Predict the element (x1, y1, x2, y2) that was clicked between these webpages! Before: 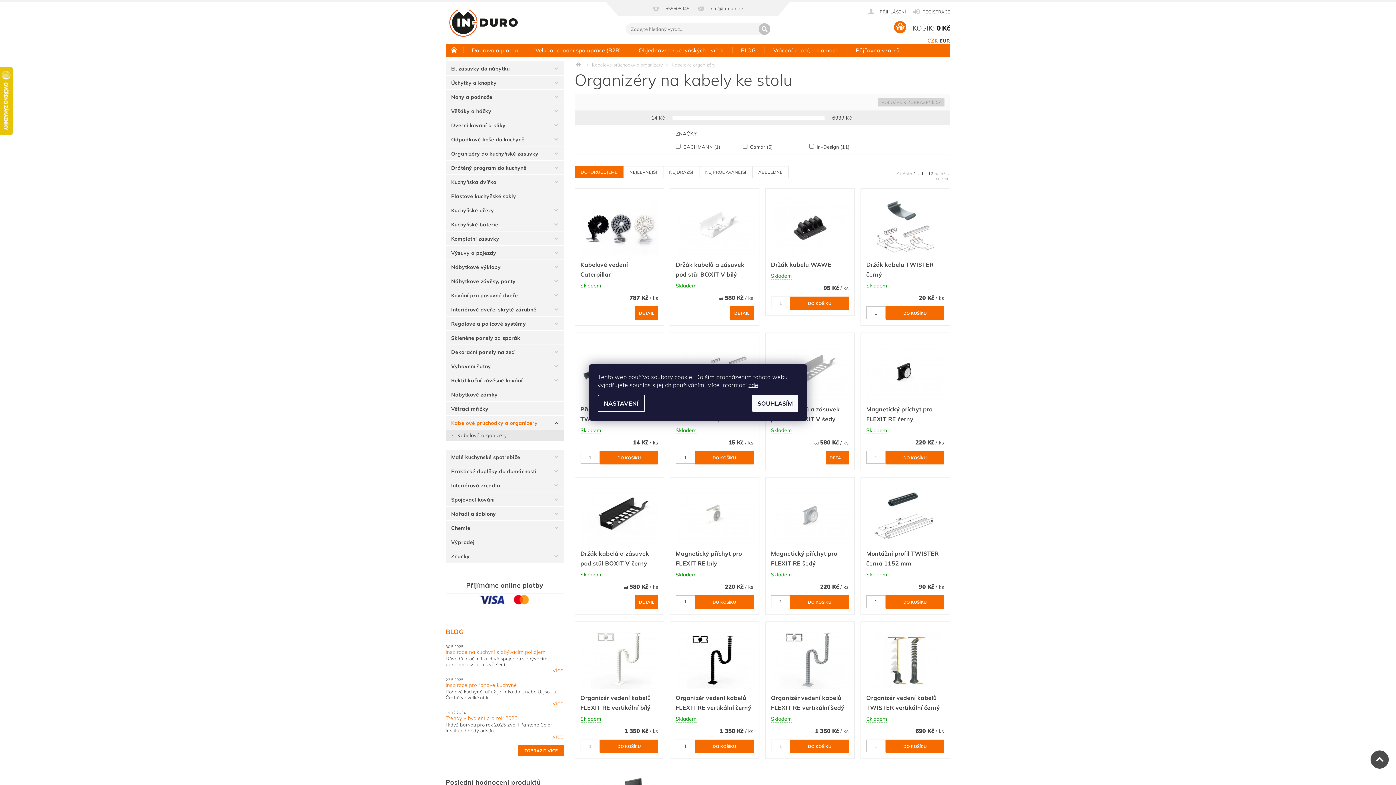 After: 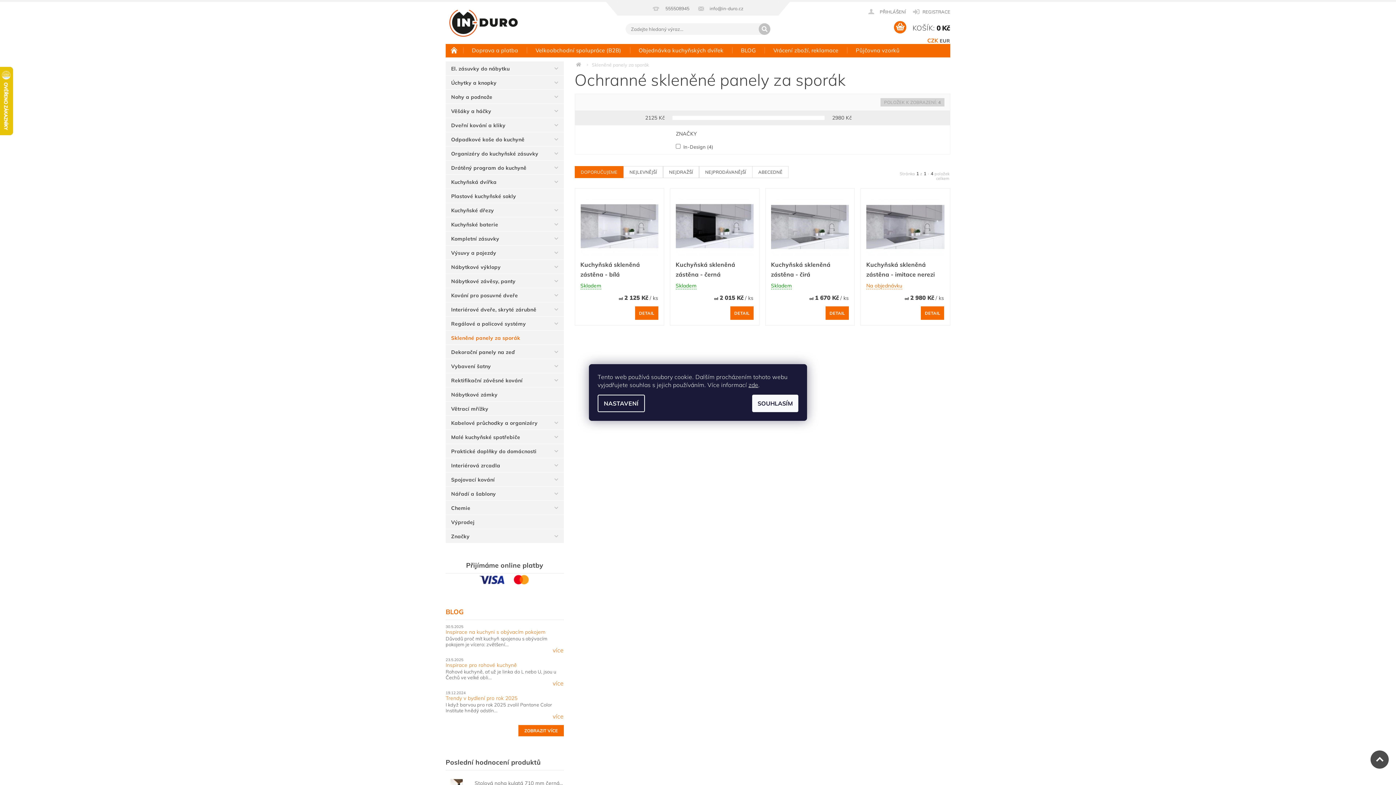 Action: bbox: (445, 330, 563, 344) label: Skleněné panely za sporák